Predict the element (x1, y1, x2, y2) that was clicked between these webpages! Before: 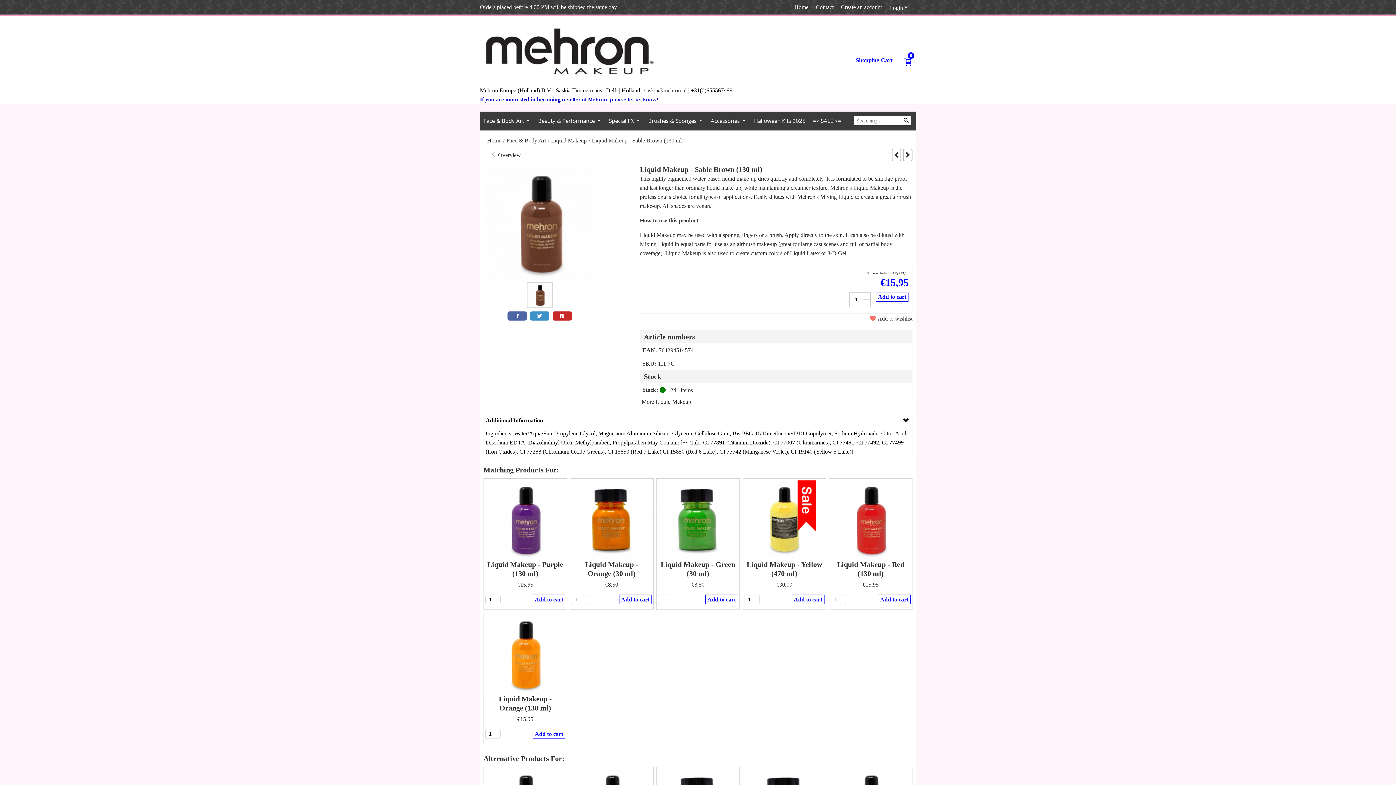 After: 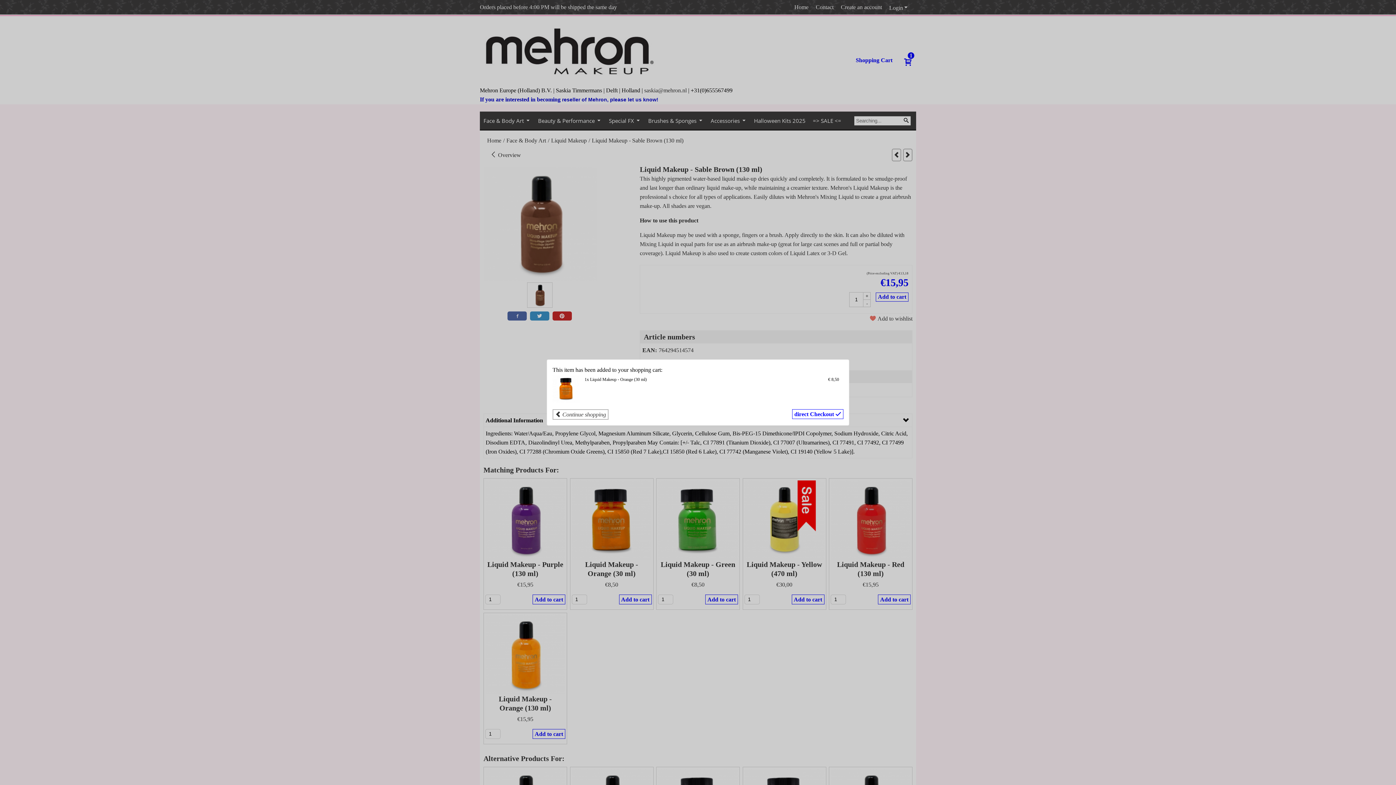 Action: label: Add to cart bbox: (619, 594, 651, 604)